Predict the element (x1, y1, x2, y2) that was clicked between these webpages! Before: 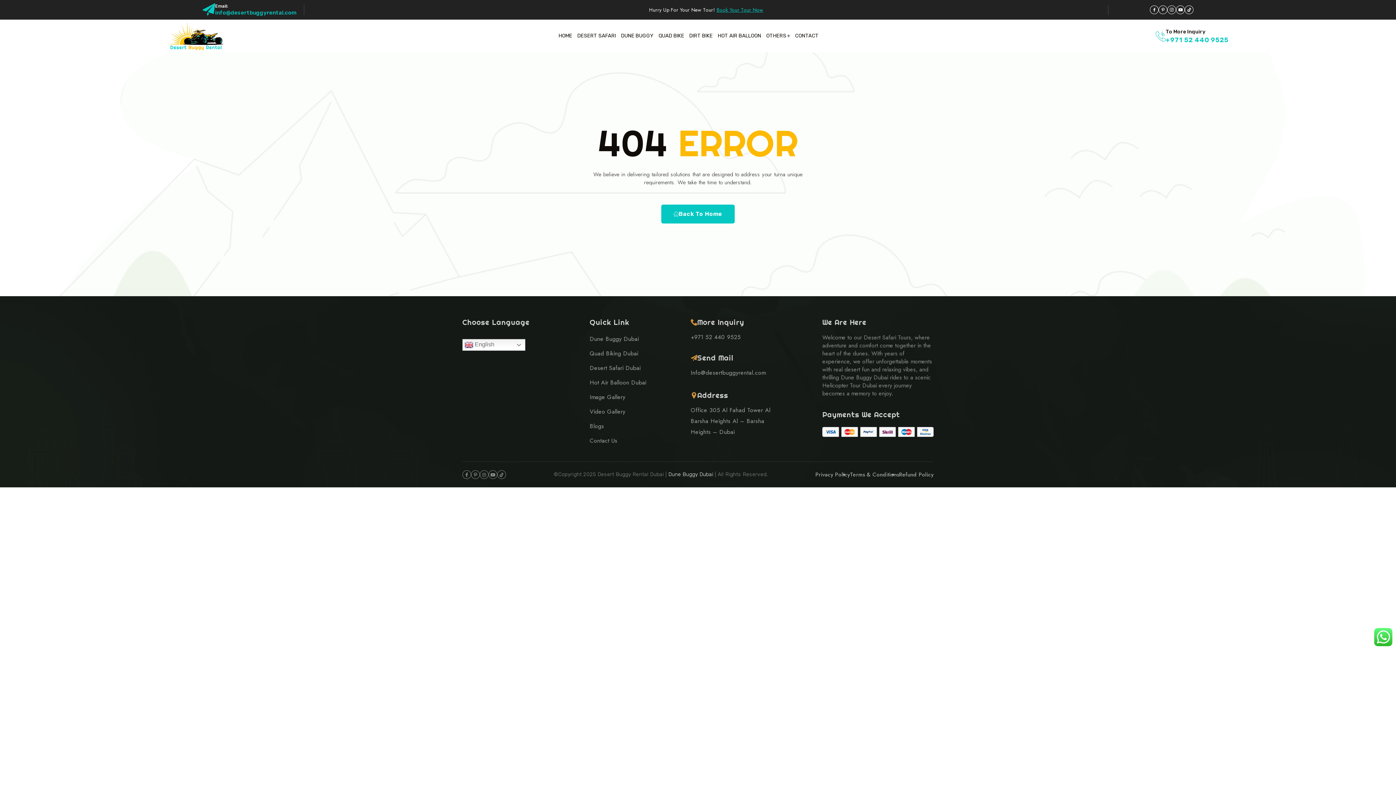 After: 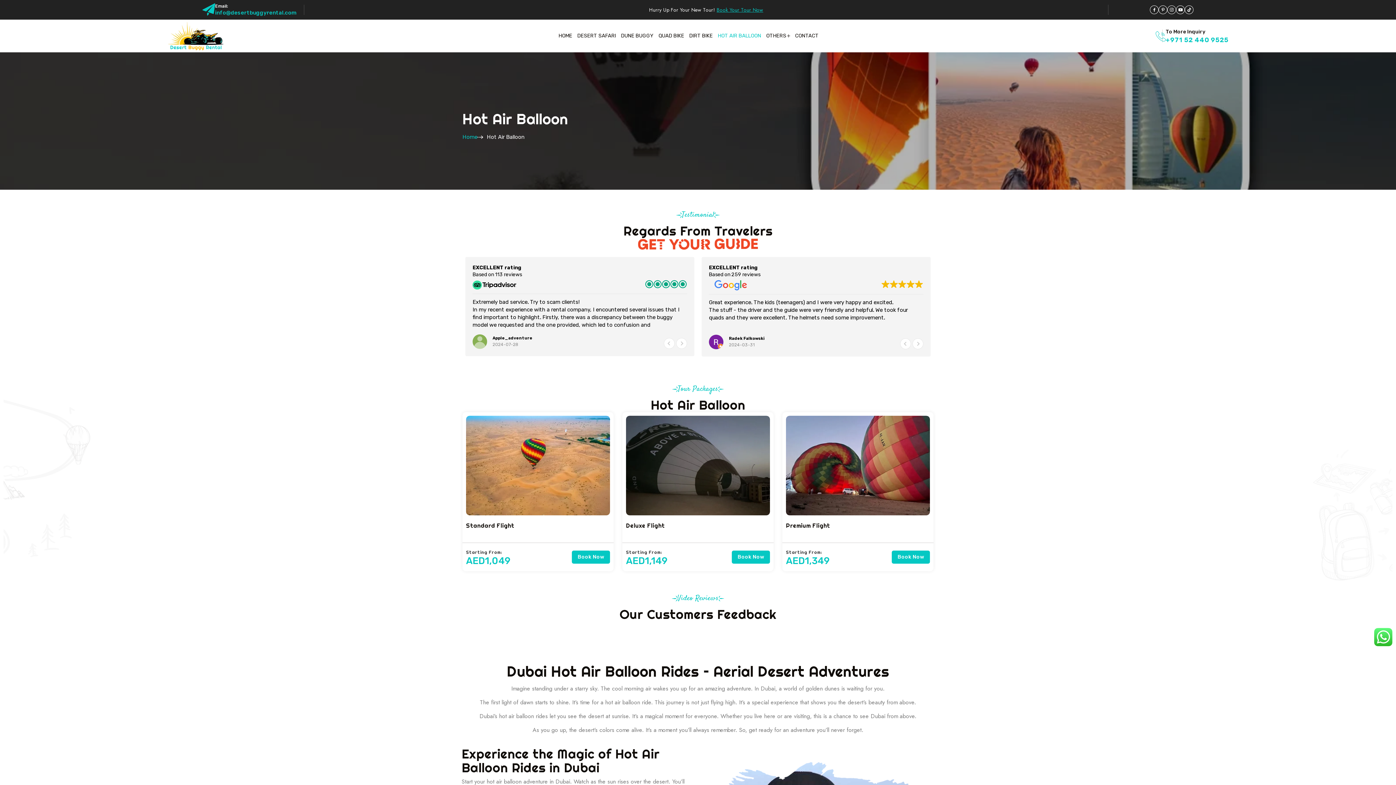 Action: label: Hot Air Balloon Dubai bbox: (589, 378, 646, 387)